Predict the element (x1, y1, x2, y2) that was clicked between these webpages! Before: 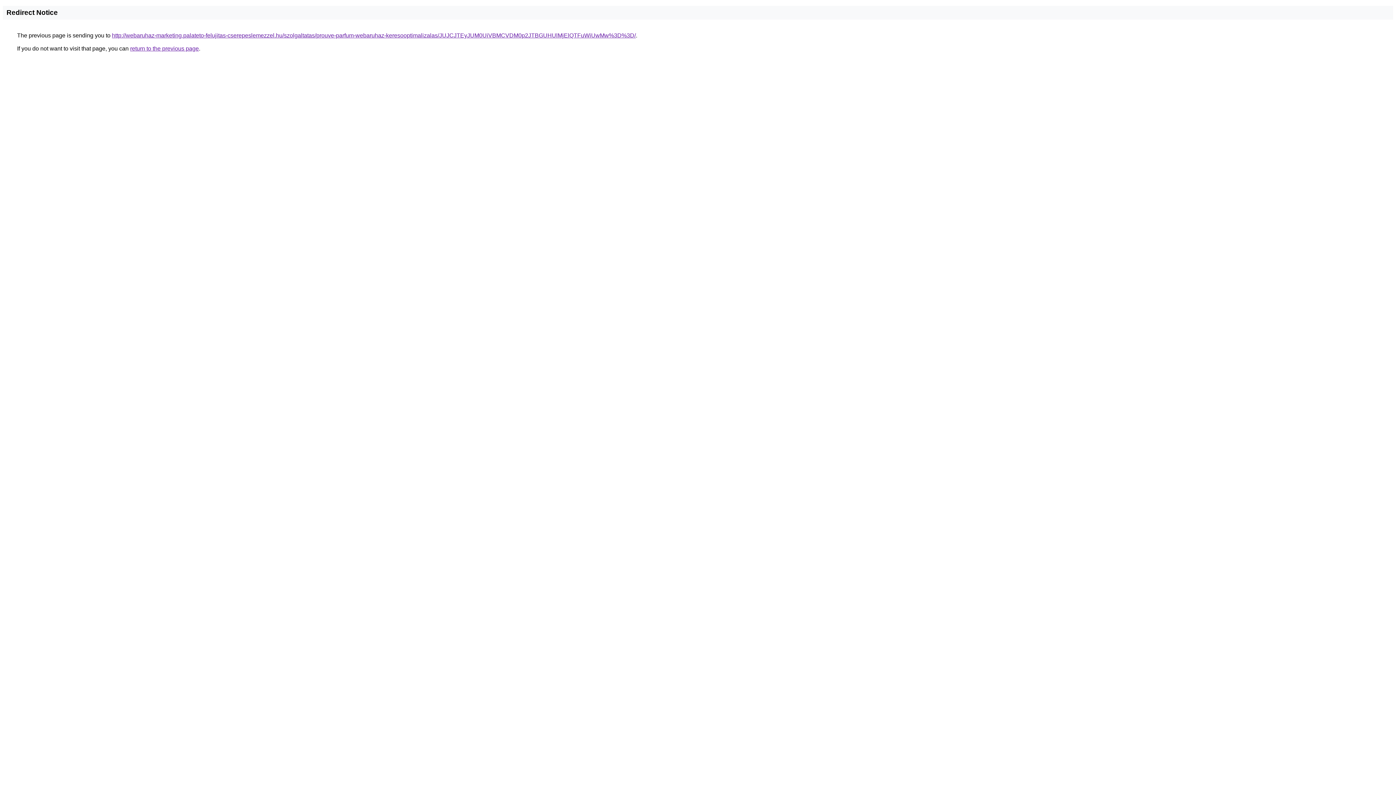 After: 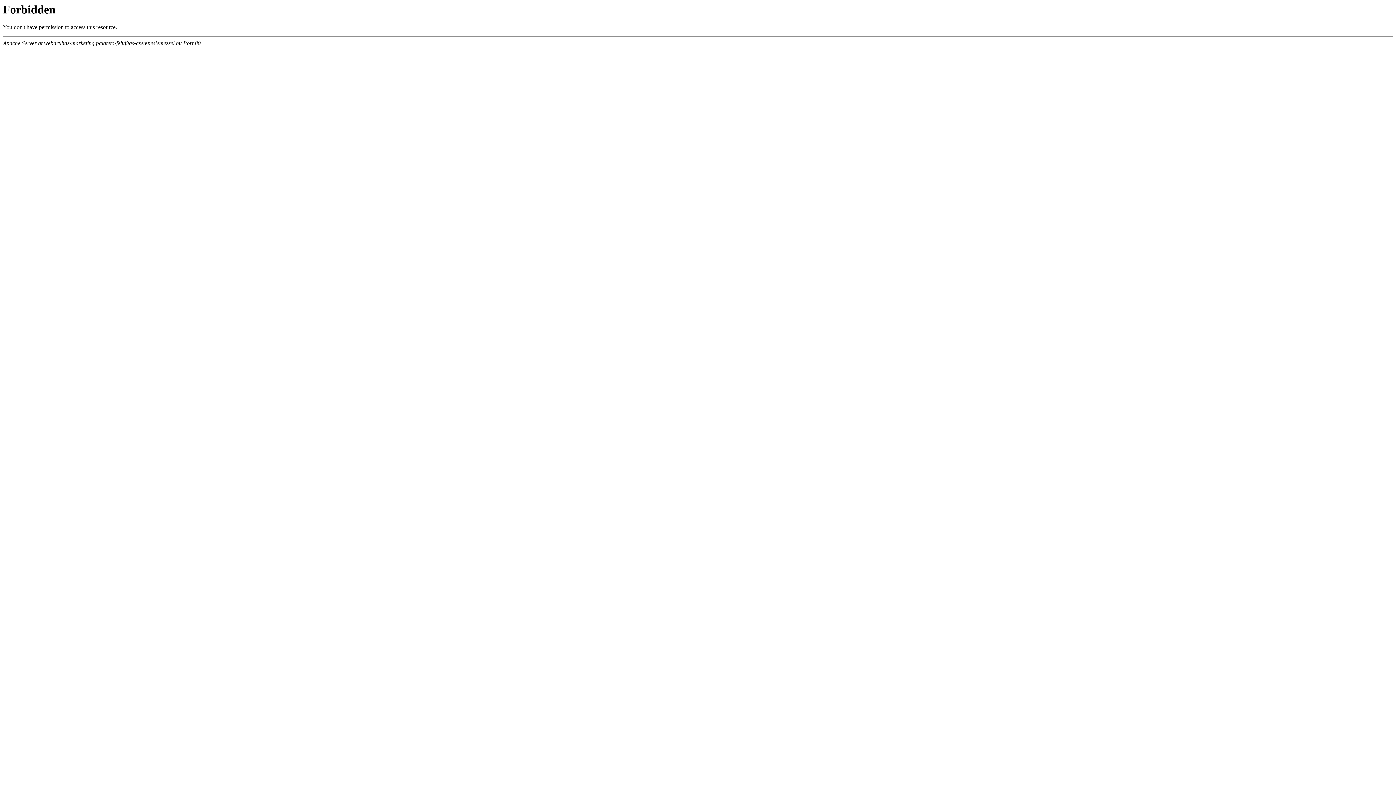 Action: bbox: (112, 32, 636, 38) label: http://webaruhaz-marketing.palateto-felujitas-cserepeslemezzel.hu/szolgaltatas/prouve-parfum-webaruhaz-keresooptimalizalas/JUJCJTEyJUM0UiVBMCVDM0p2JTBGUHUlMjElQTFuWiUwMw%3D%3D/